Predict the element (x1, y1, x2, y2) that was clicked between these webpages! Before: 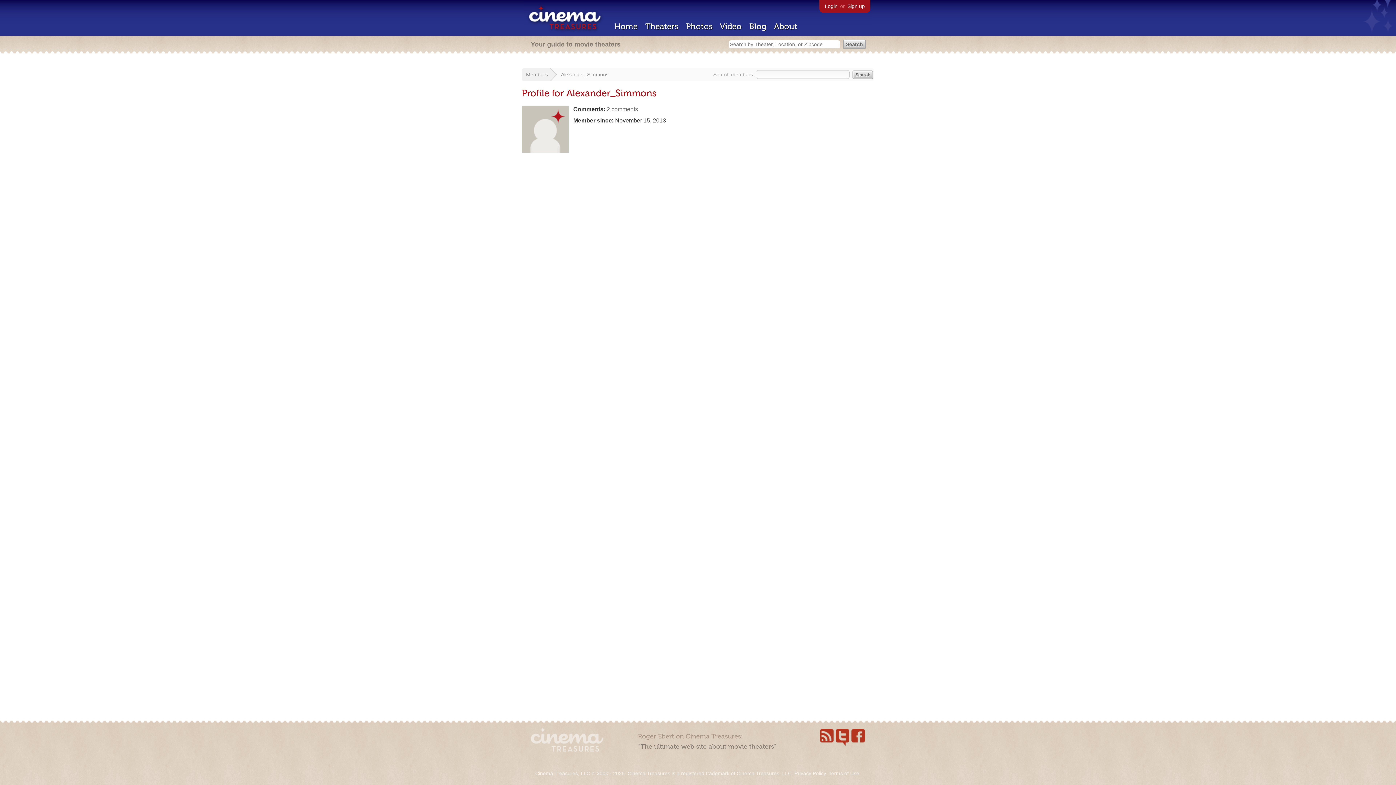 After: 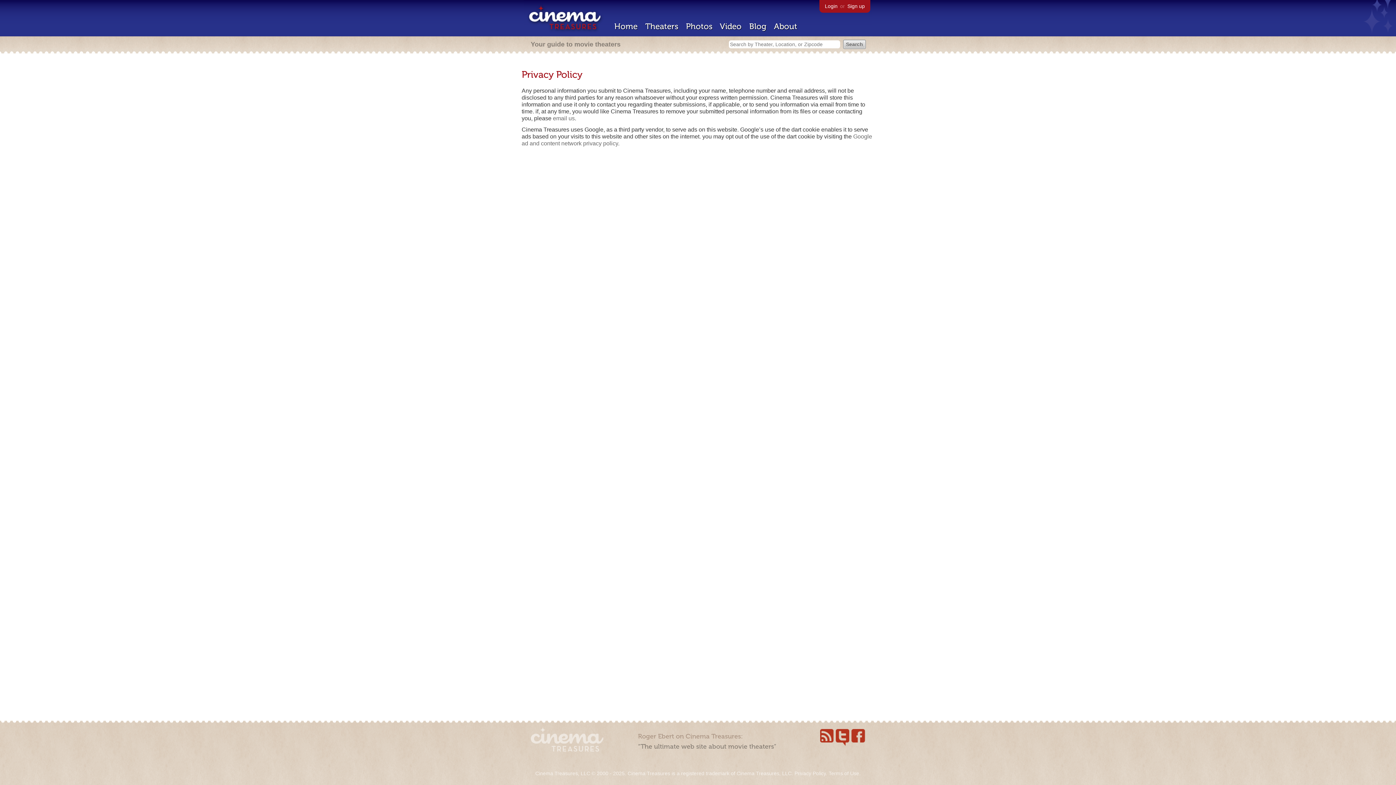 Action: label: Privacy Policy bbox: (794, 770, 826, 776)